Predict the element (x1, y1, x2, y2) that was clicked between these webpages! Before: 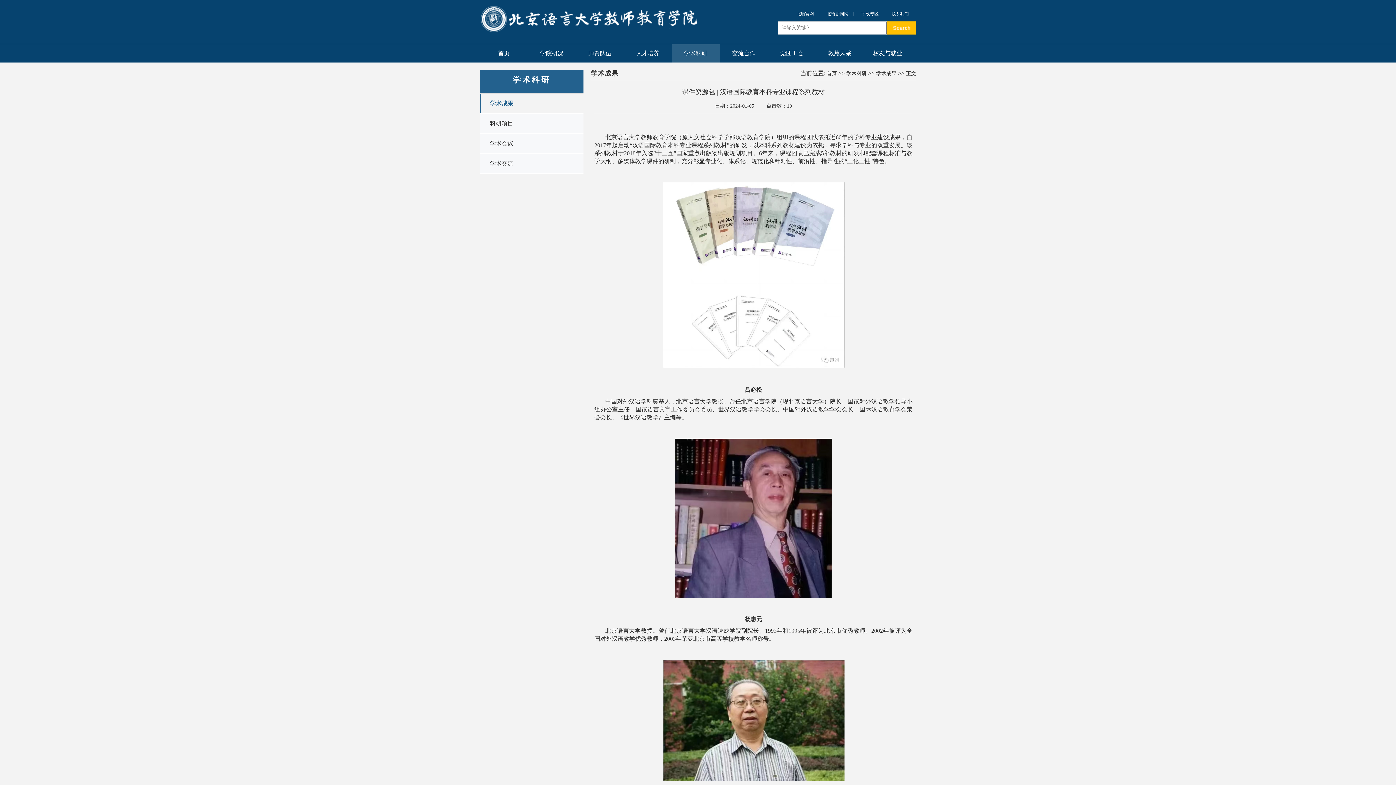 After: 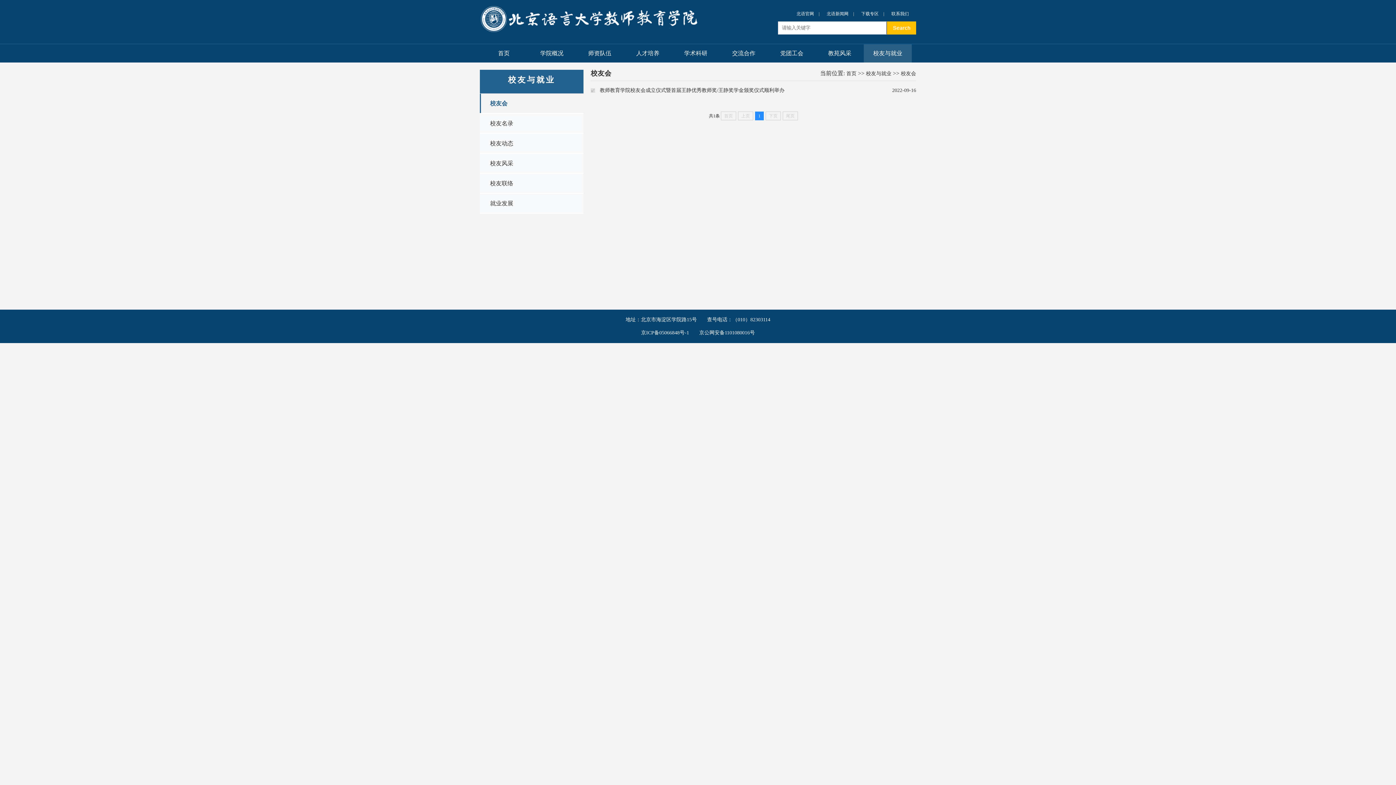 Action: bbox: (864, 44, 912, 62) label: 校友与就业